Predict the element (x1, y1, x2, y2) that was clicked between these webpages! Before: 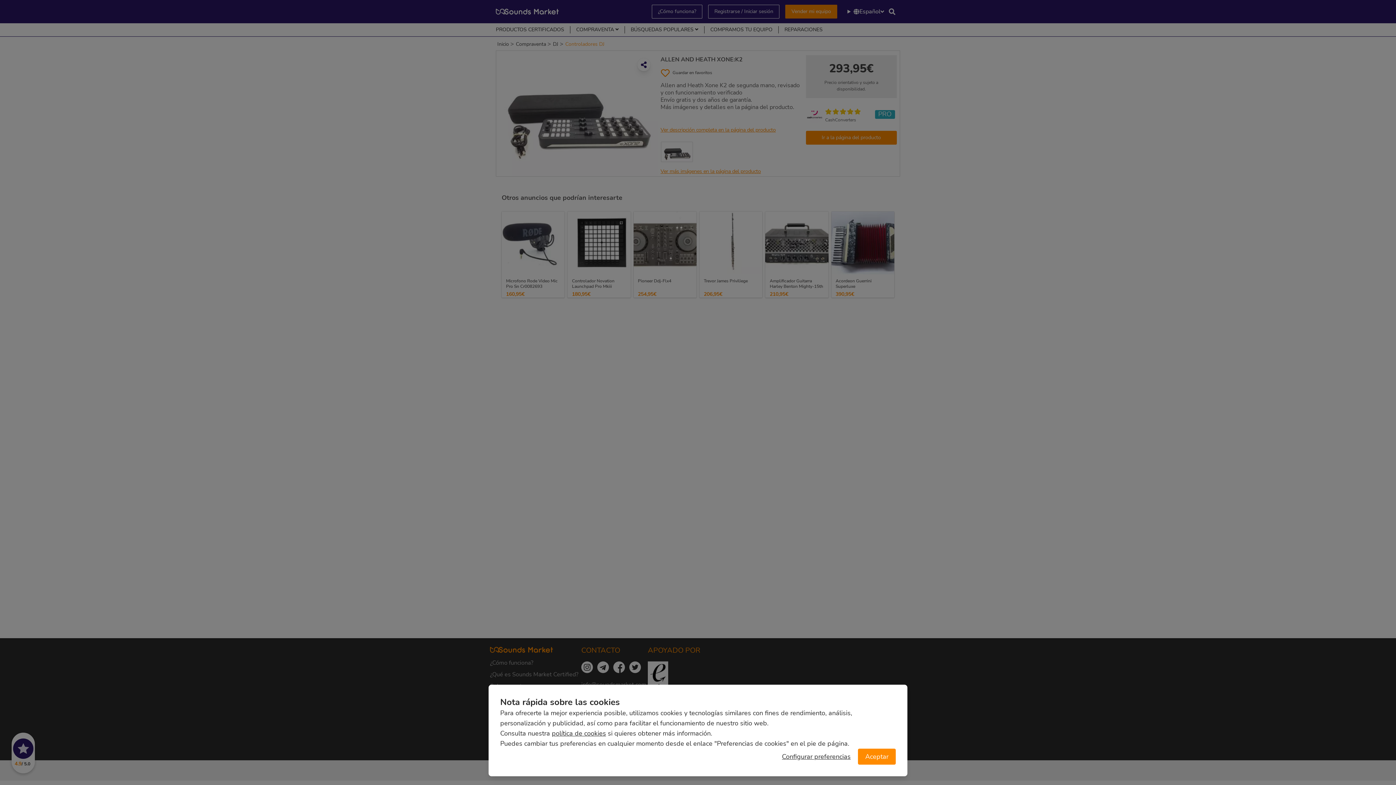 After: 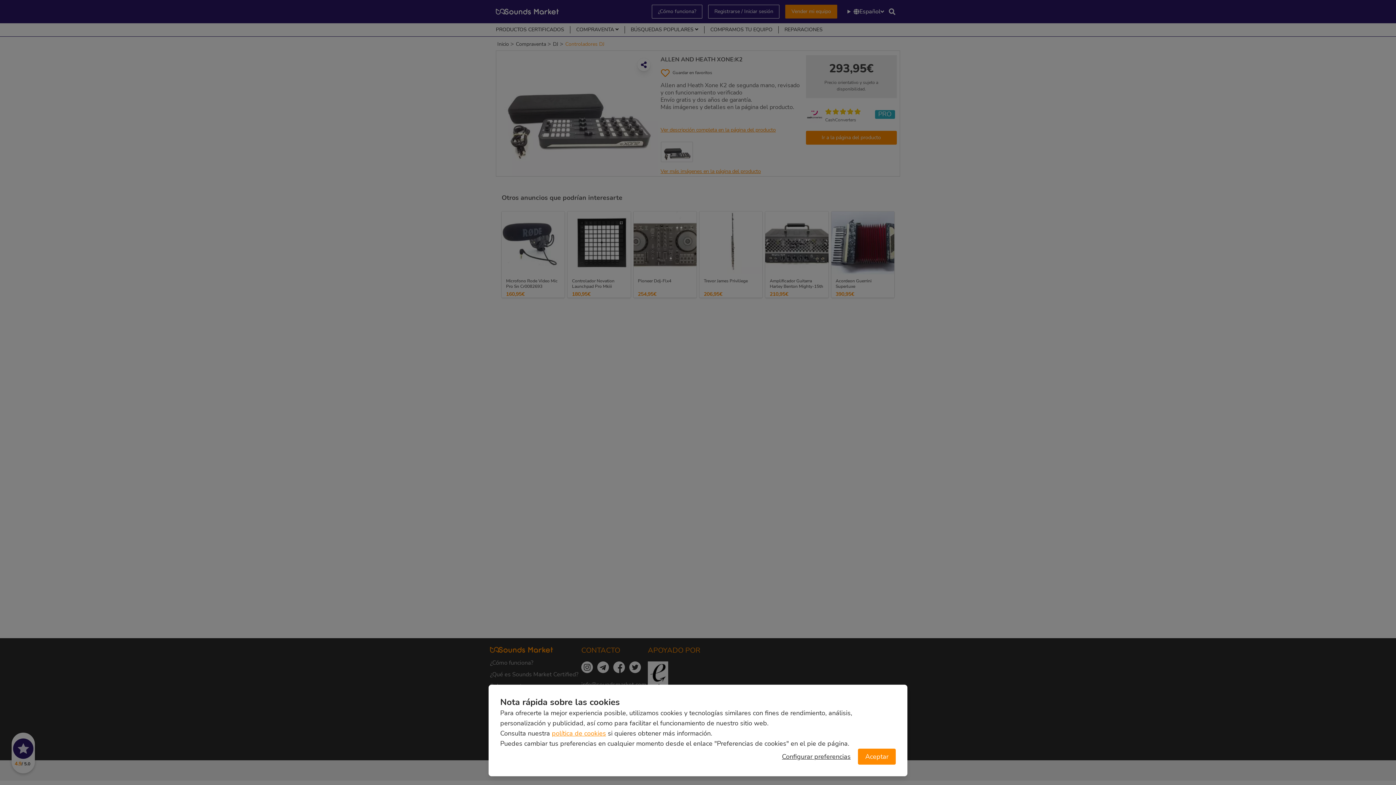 Action: label: política de cookies bbox: (552, 729, 606, 738)